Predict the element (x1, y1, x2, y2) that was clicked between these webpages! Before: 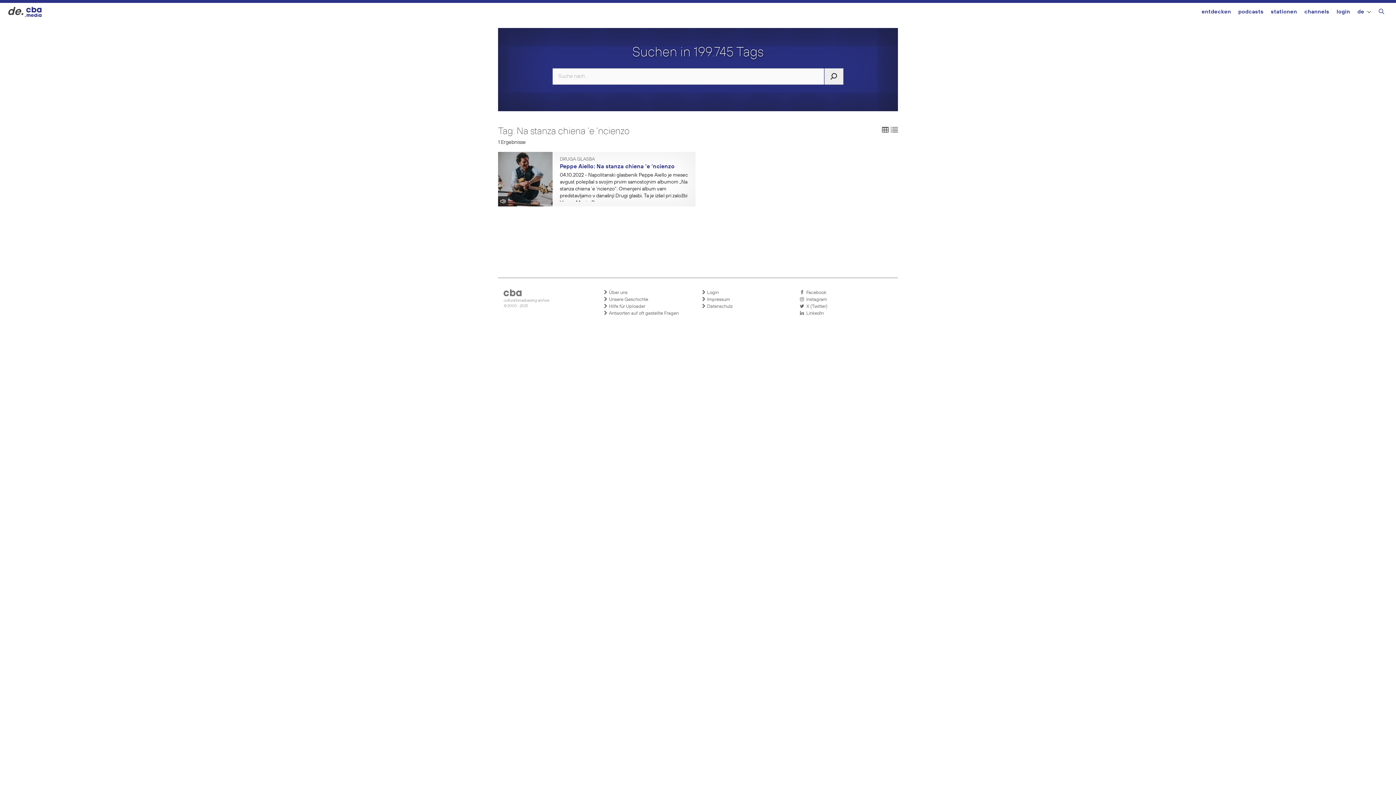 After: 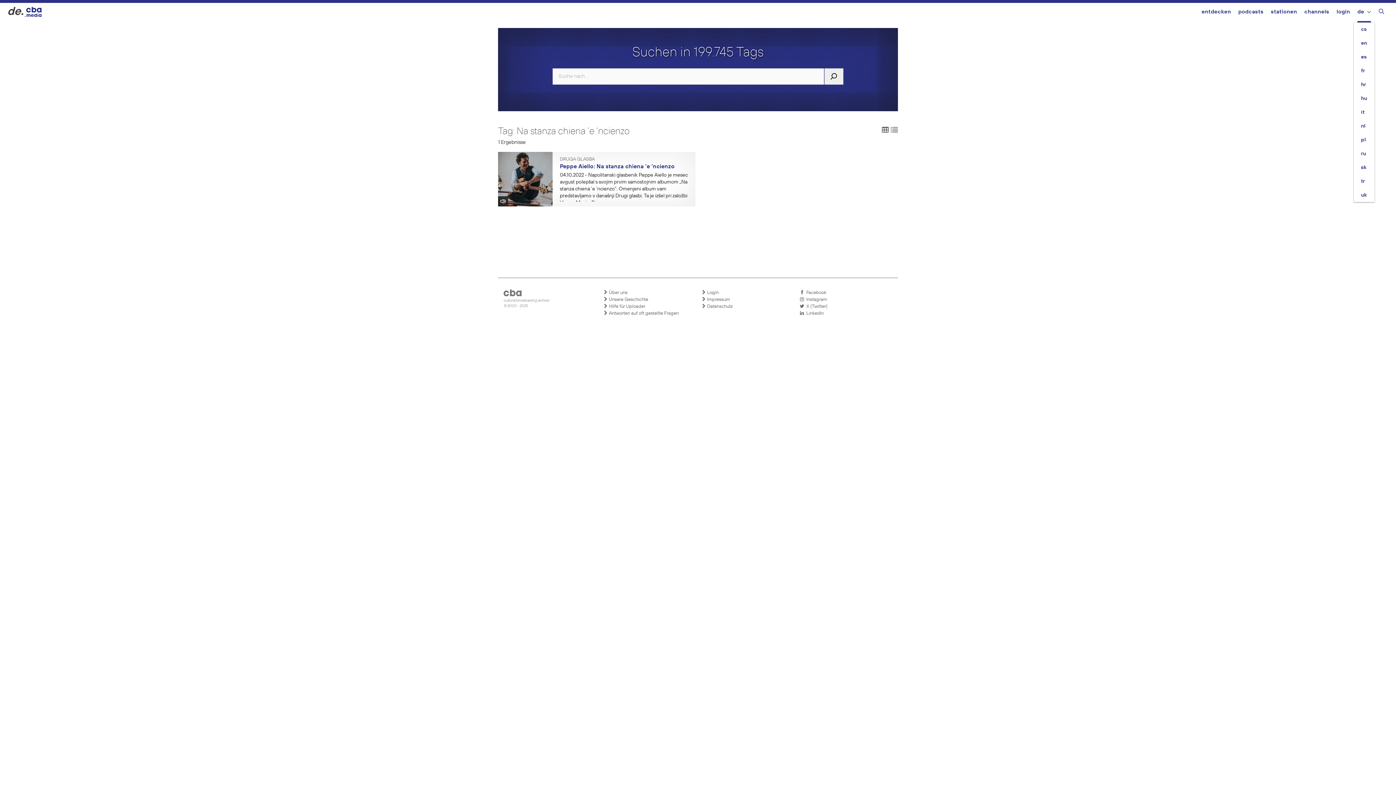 Action: bbox: (1357, 2, 1371, 22) label: de